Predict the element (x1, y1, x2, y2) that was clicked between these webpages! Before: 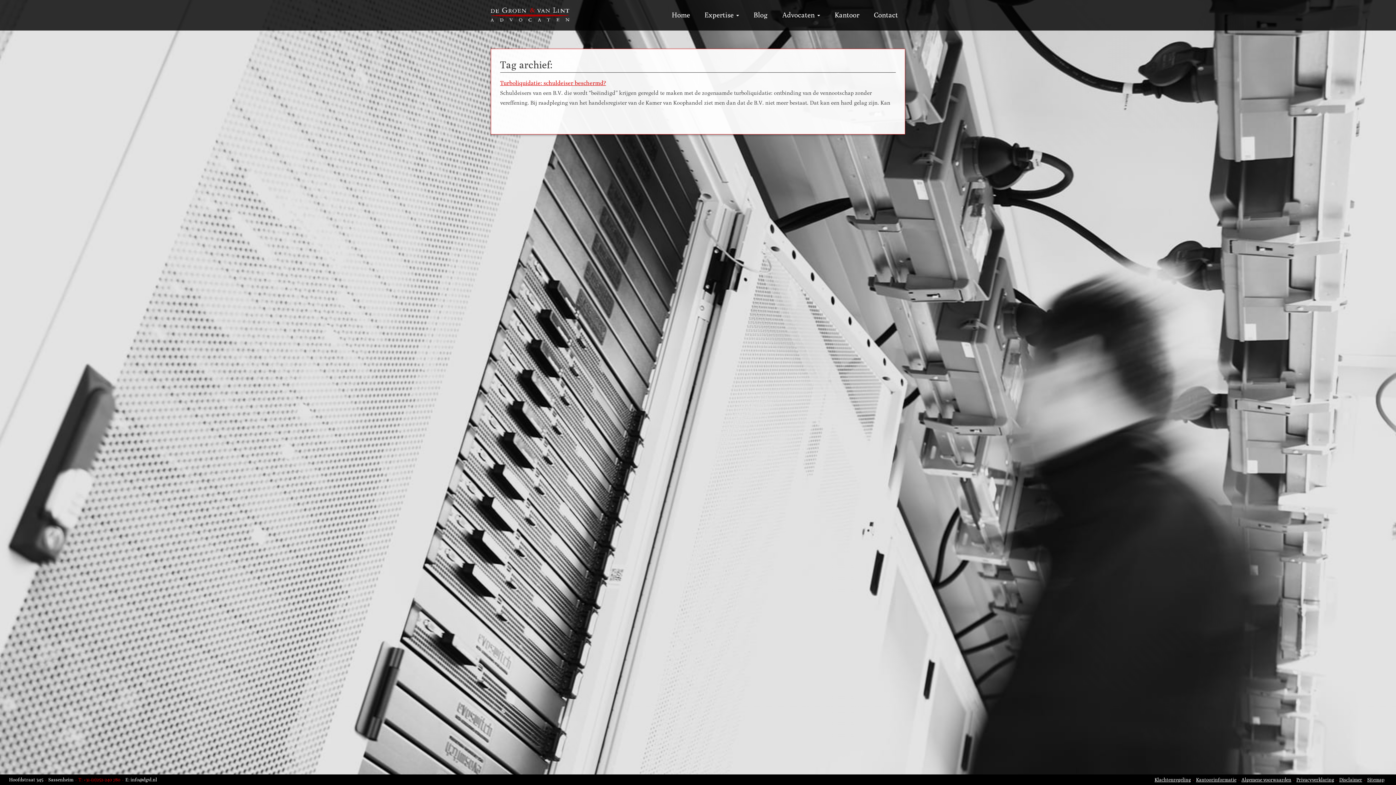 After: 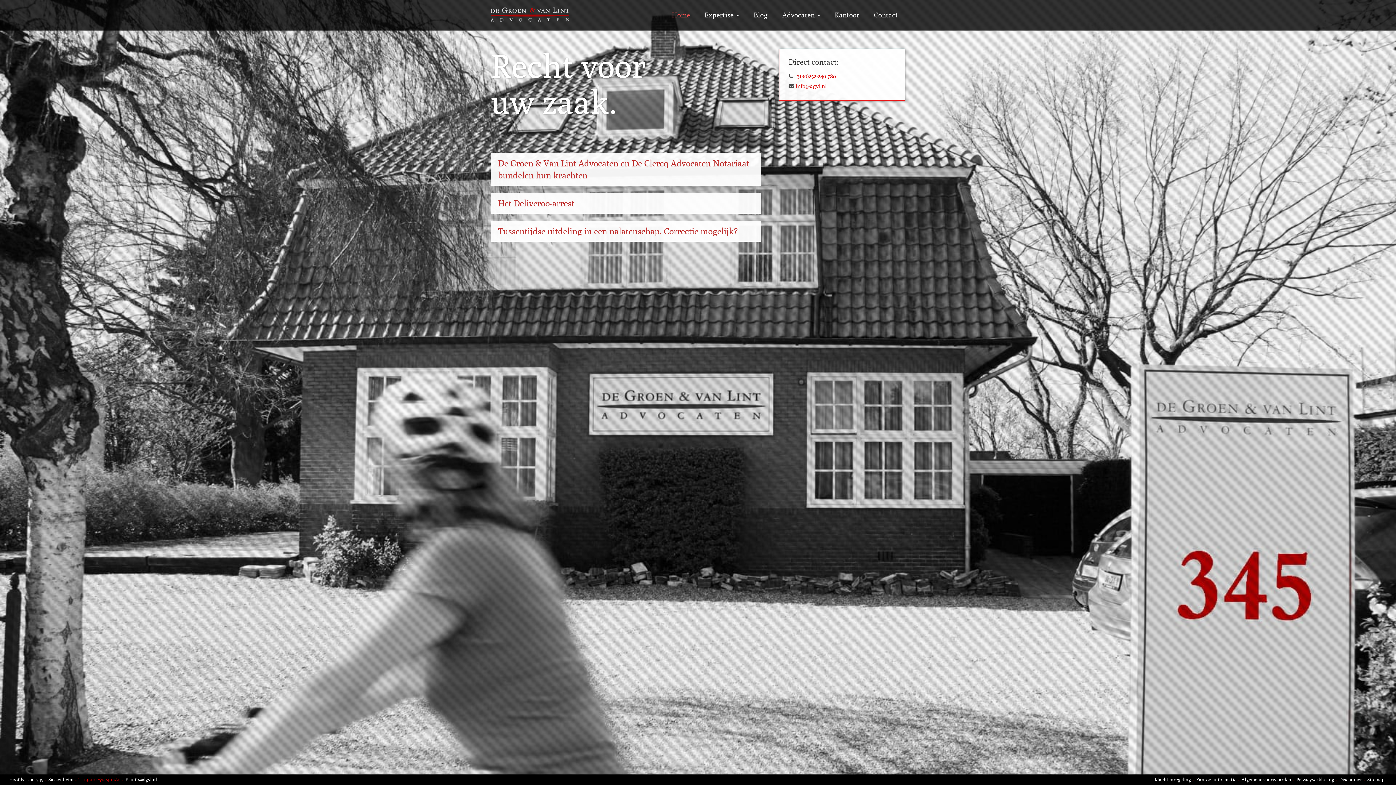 Action: bbox: (664, 0, 697, 30) label: Home